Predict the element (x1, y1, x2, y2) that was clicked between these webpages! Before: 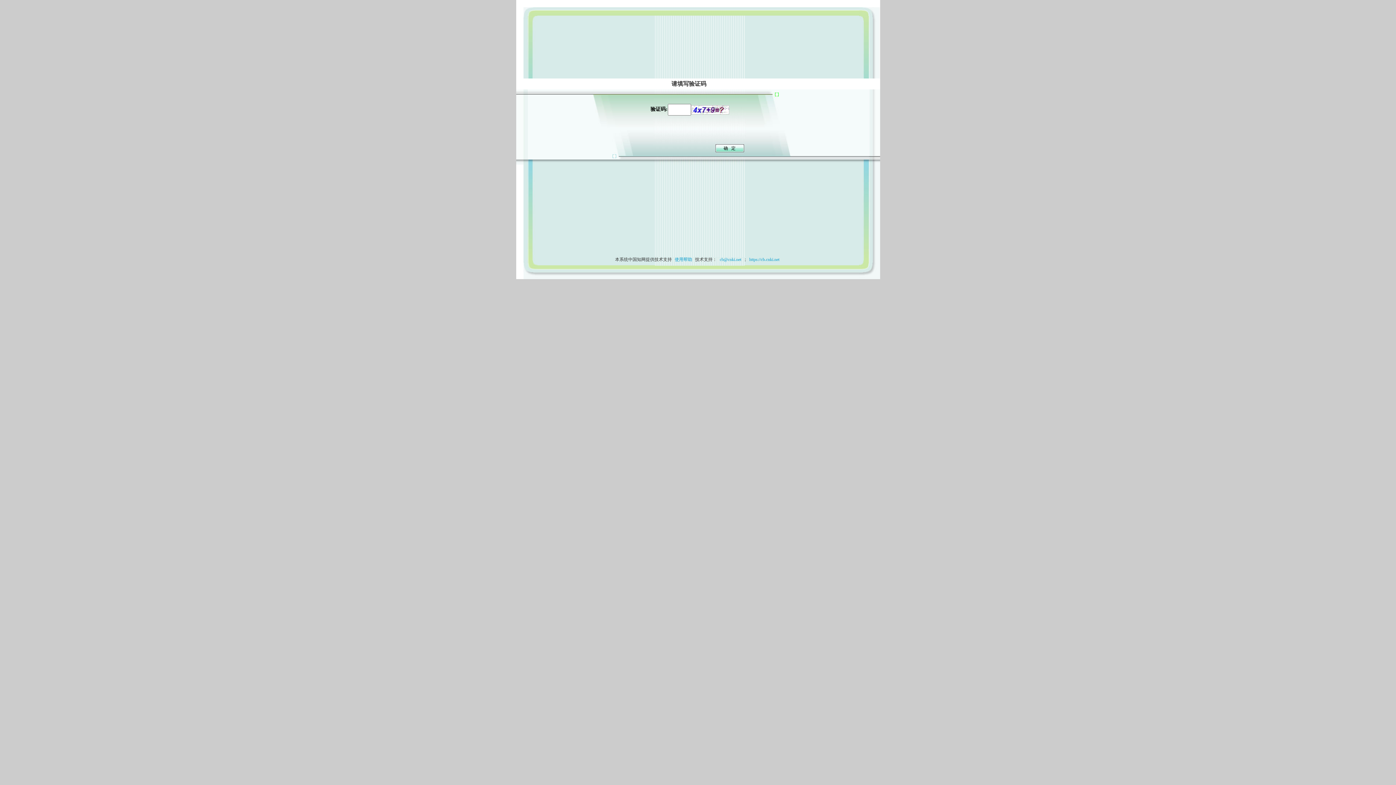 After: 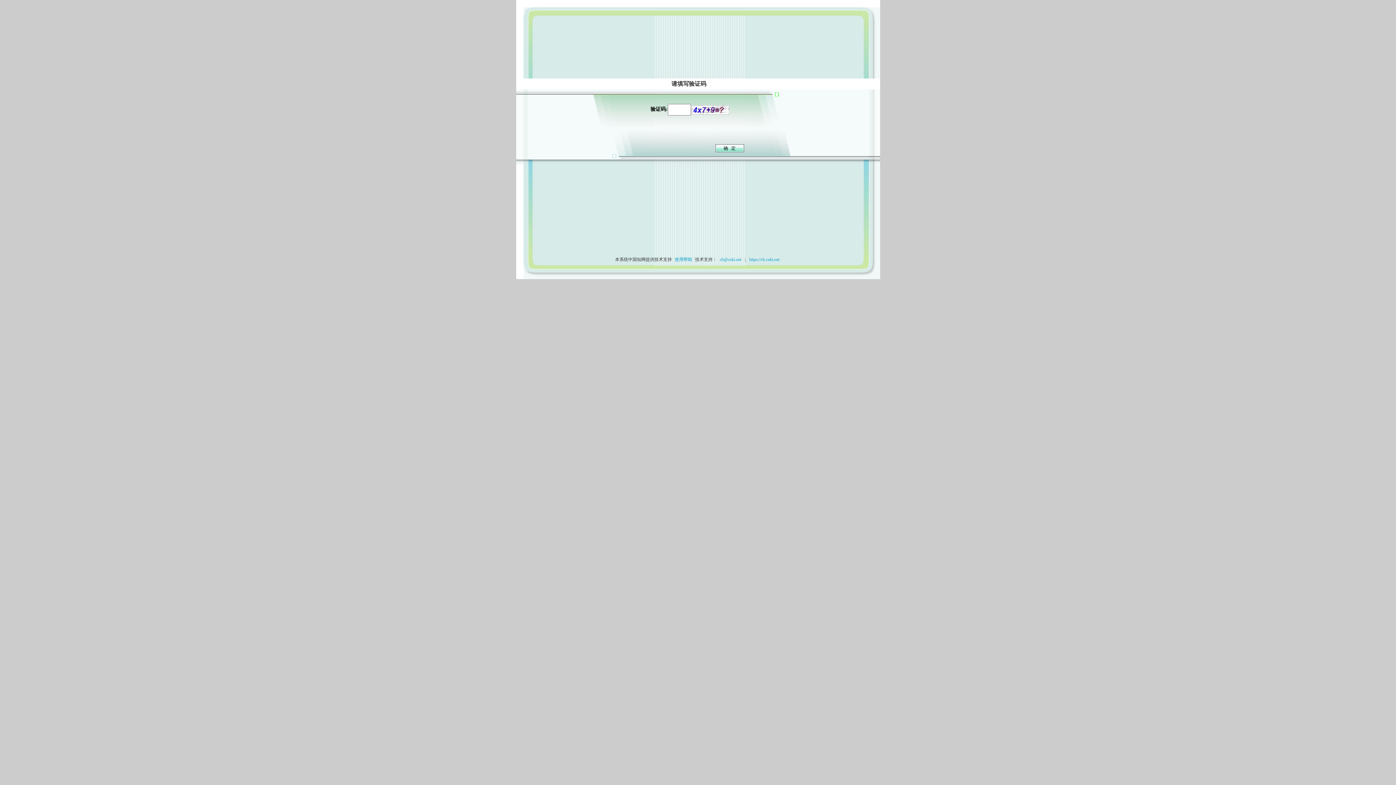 Action: label: 使用帮助 bbox: (673, 257, 694, 262)